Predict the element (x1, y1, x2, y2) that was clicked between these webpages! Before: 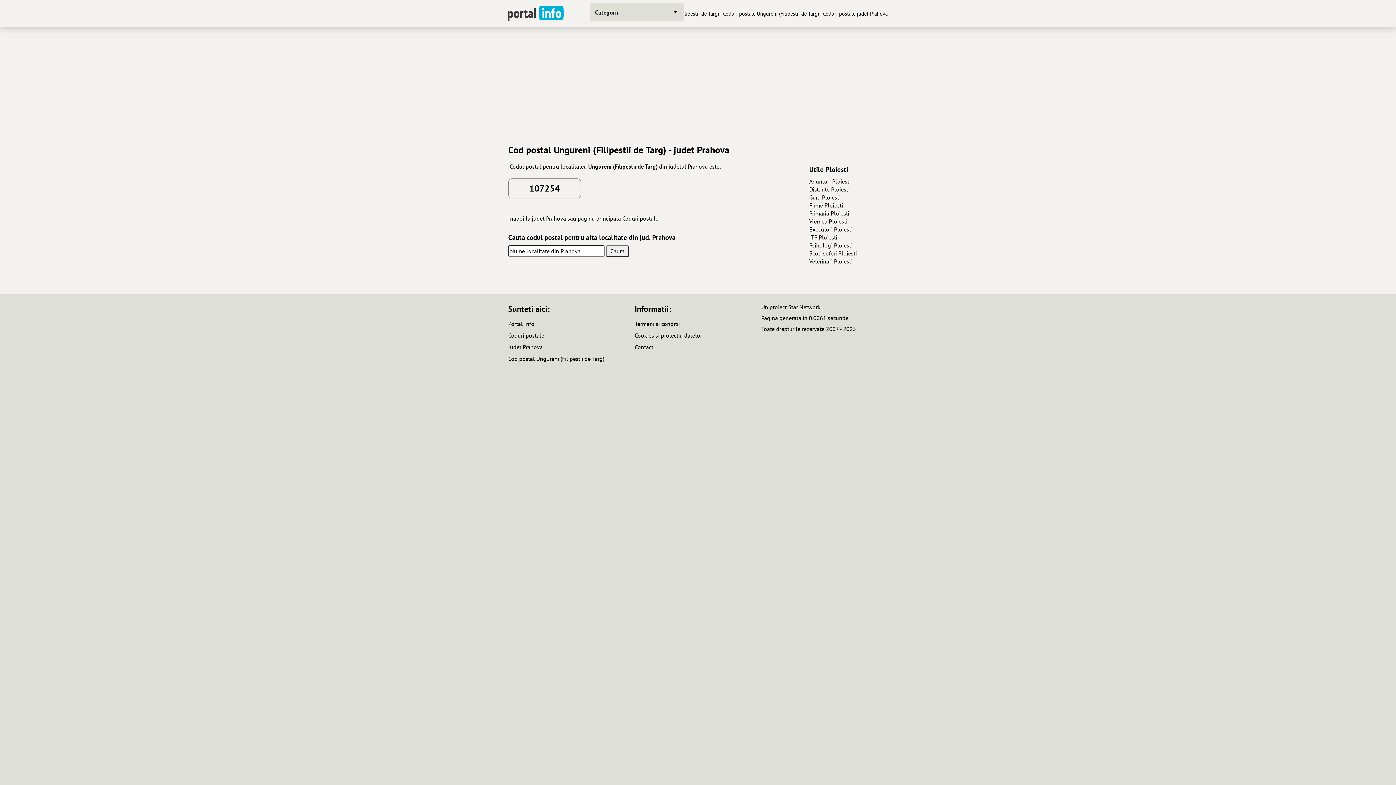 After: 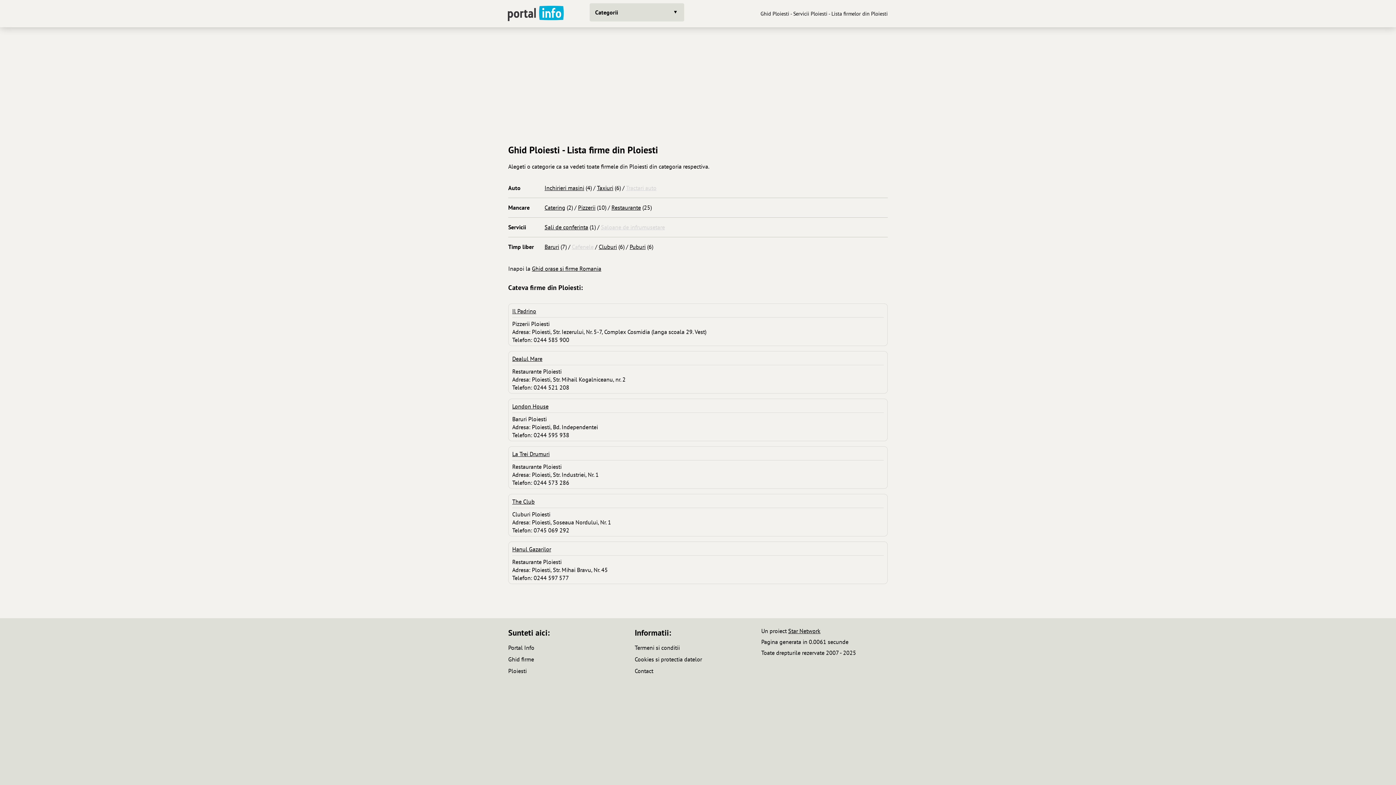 Action: label: Firme Ploiesti bbox: (809, 201, 843, 209)